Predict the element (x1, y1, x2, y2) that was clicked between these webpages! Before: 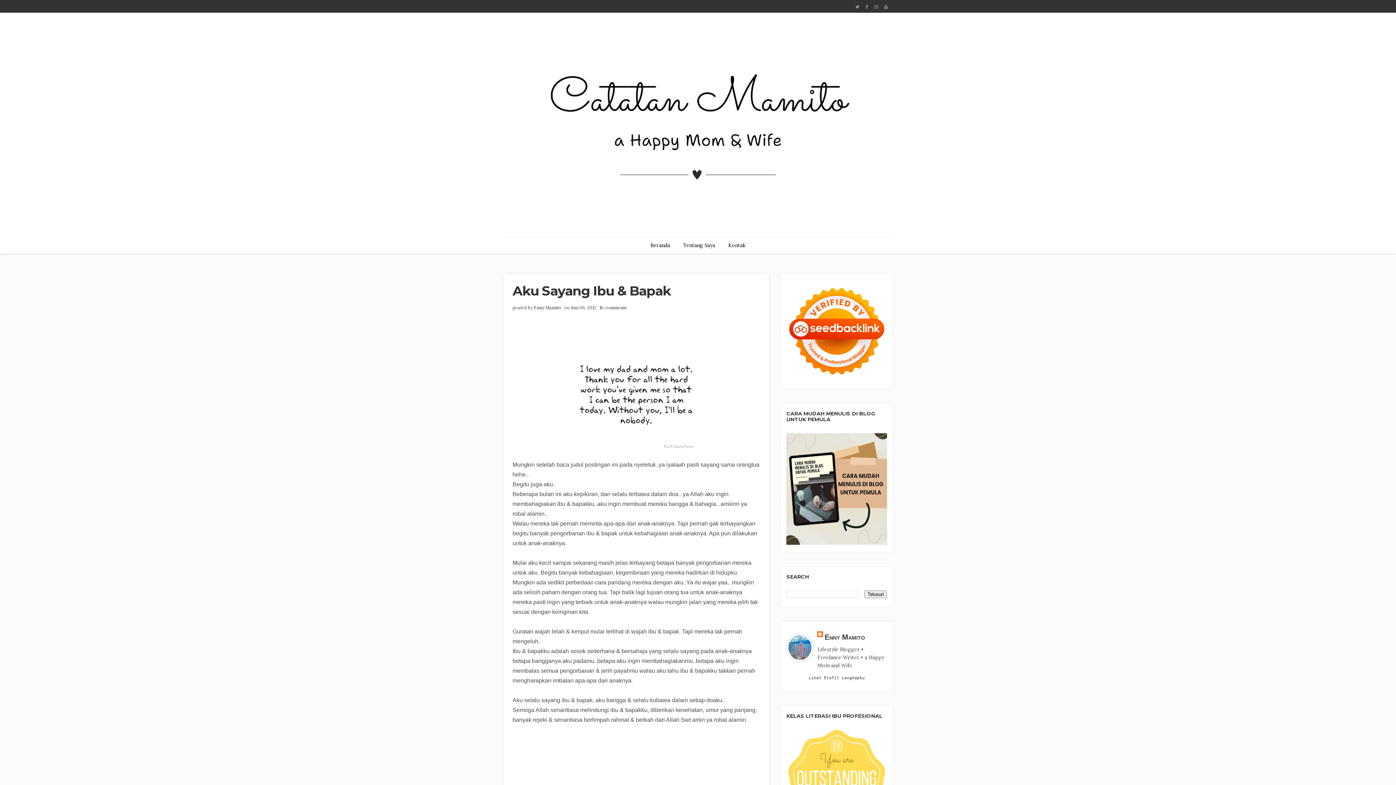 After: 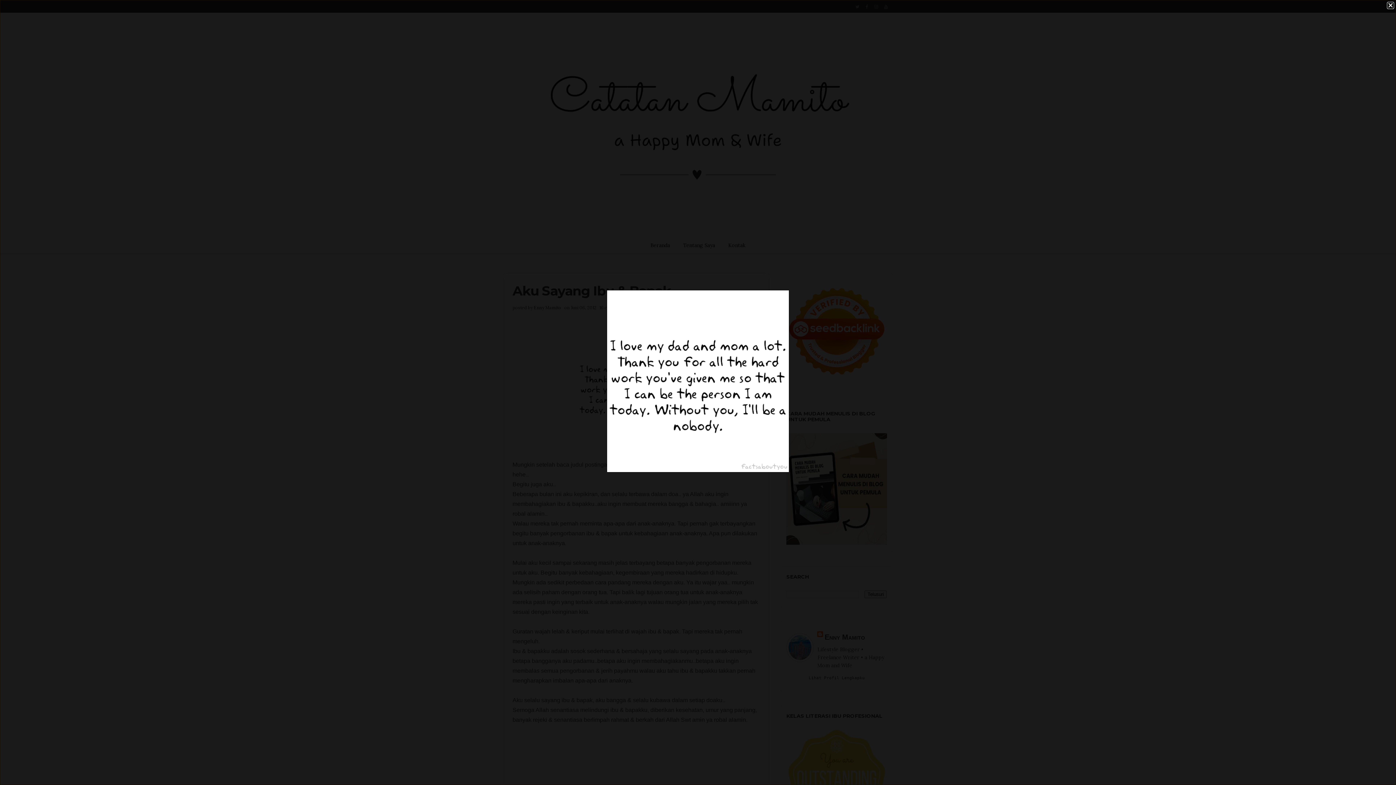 Action: bbox: (578, 388, 694, 394)